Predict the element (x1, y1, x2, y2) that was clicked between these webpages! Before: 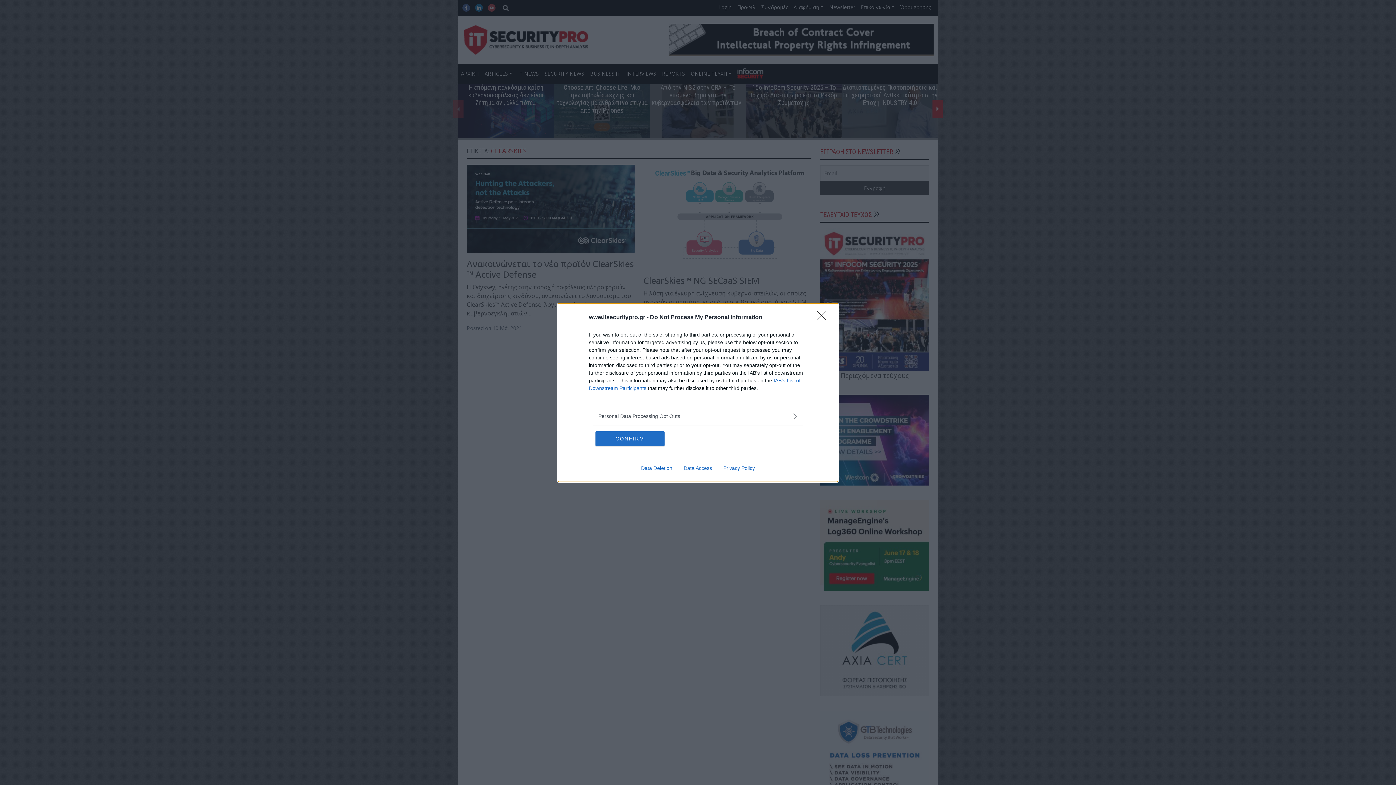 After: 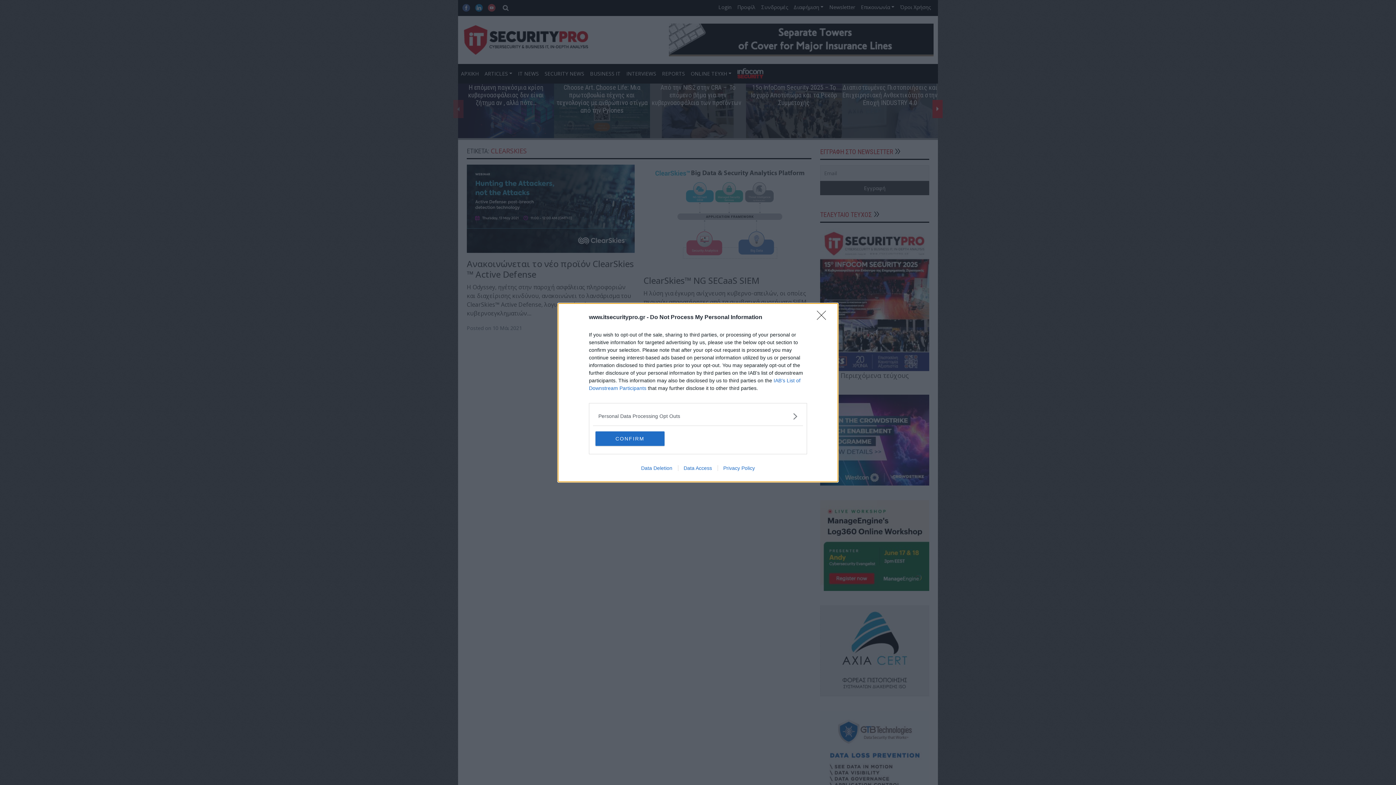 Action: label: Privacy Policy bbox: (717, 465, 760, 471)